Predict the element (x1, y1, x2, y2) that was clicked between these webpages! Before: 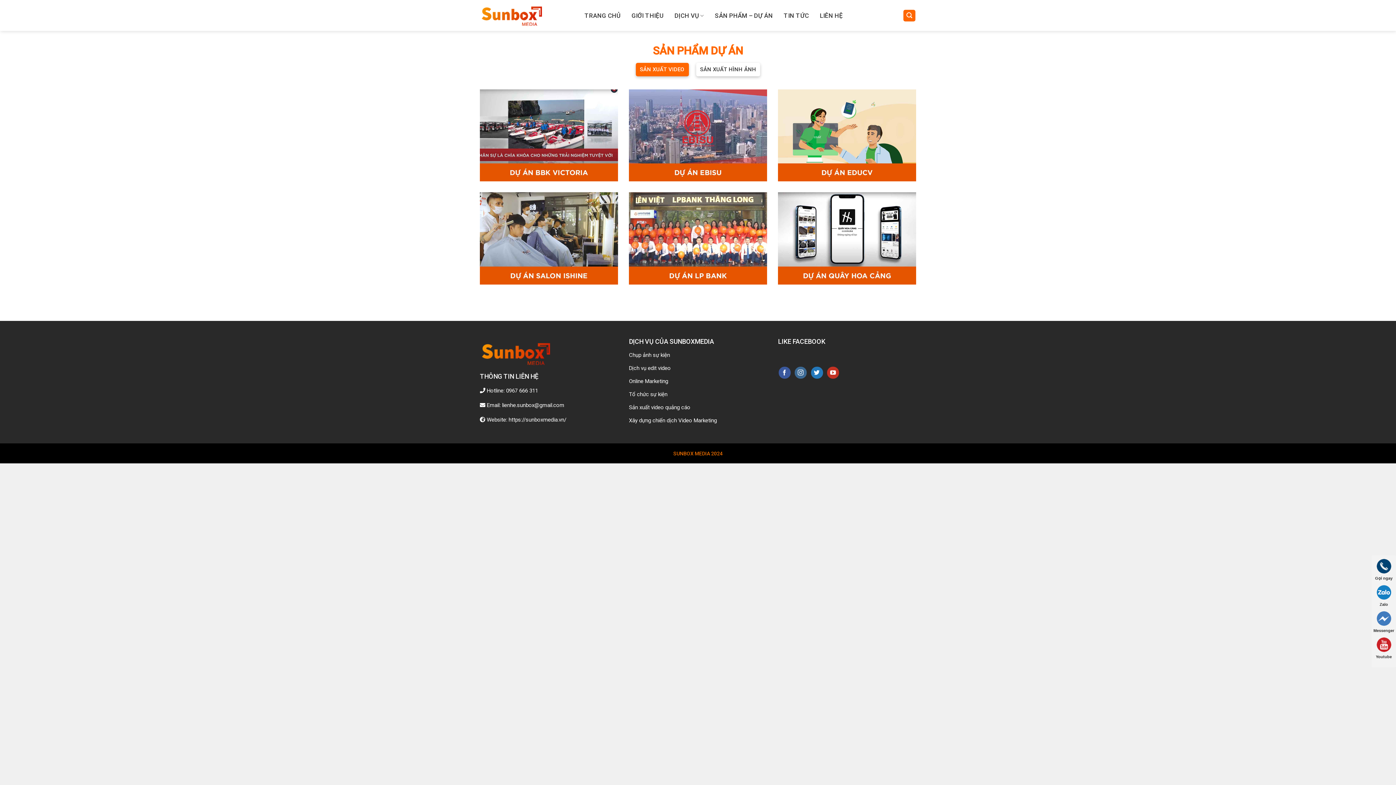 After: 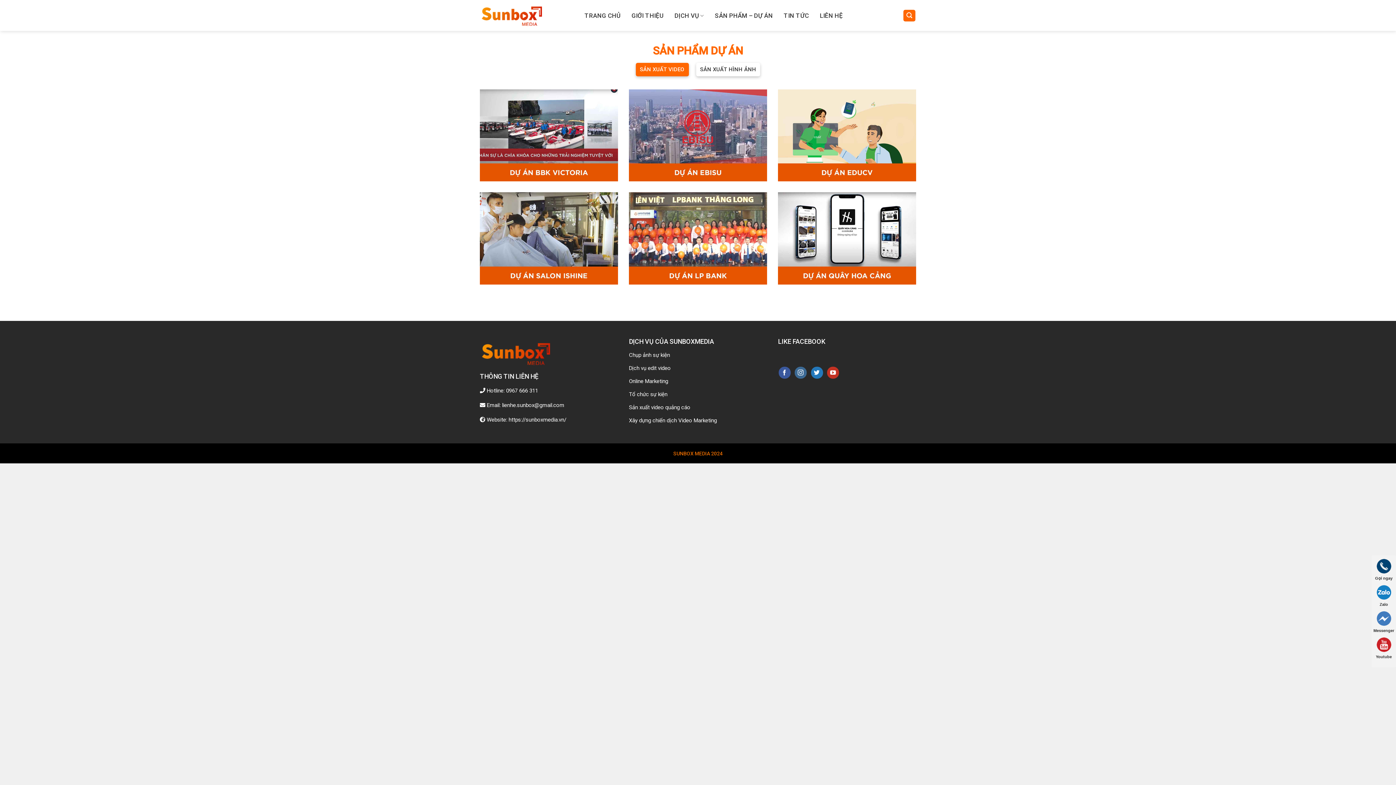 Action: bbox: (635, 62, 688, 76) label: SẢN XUẤT VIDEO